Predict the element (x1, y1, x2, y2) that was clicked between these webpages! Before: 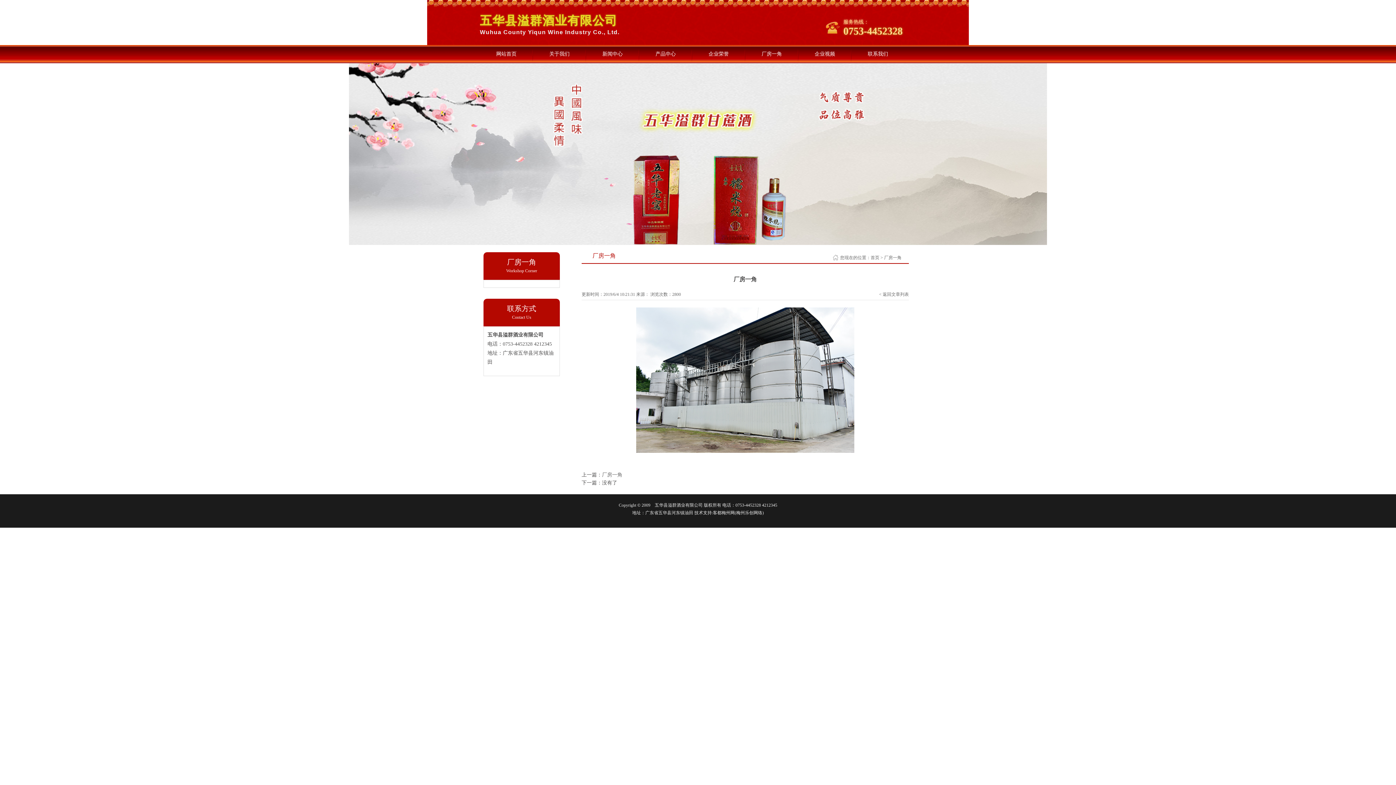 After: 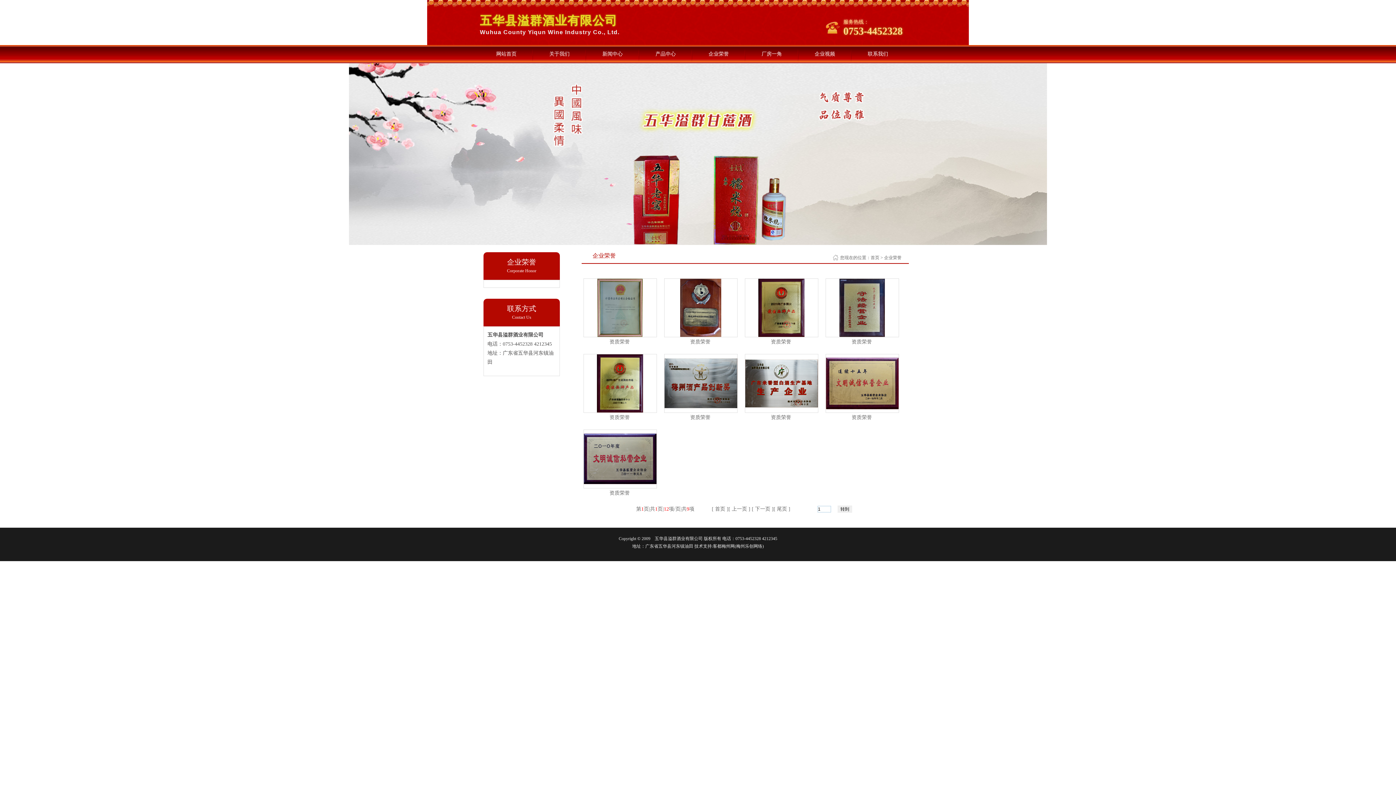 Action: label: 企业荣誉 bbox: (692, 45, 745, 63)